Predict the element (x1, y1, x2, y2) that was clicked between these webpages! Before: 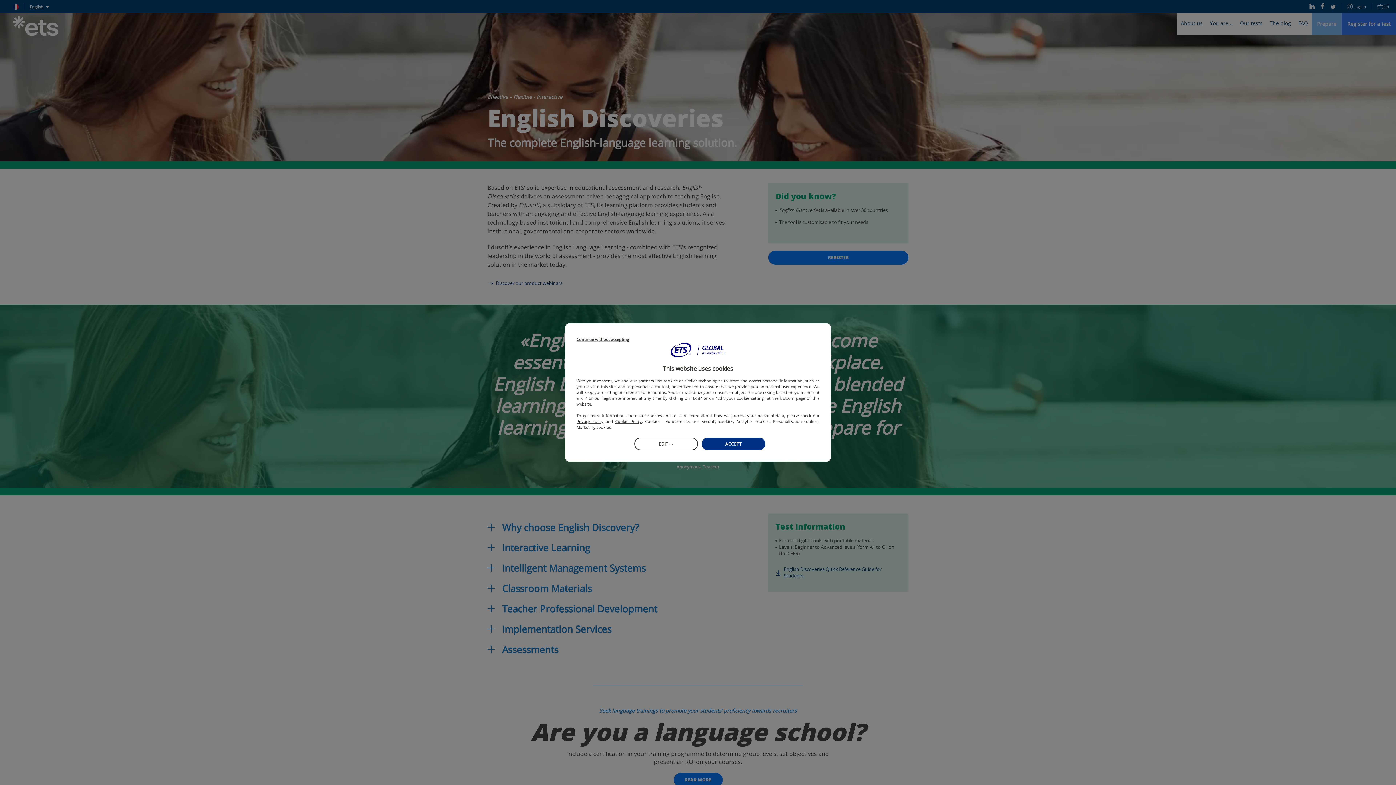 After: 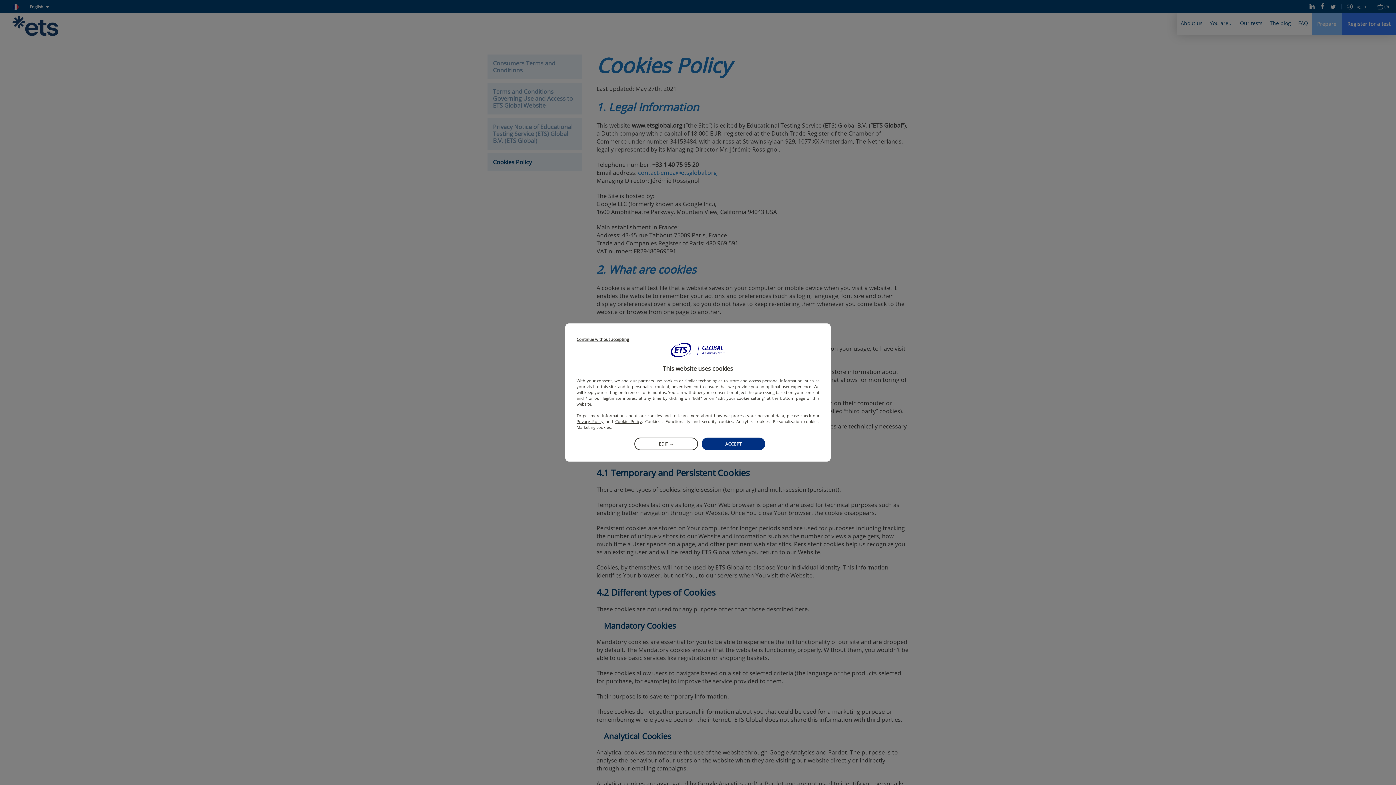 Action: label: Cookie Policy bbox: (615, 418, 642, 424)